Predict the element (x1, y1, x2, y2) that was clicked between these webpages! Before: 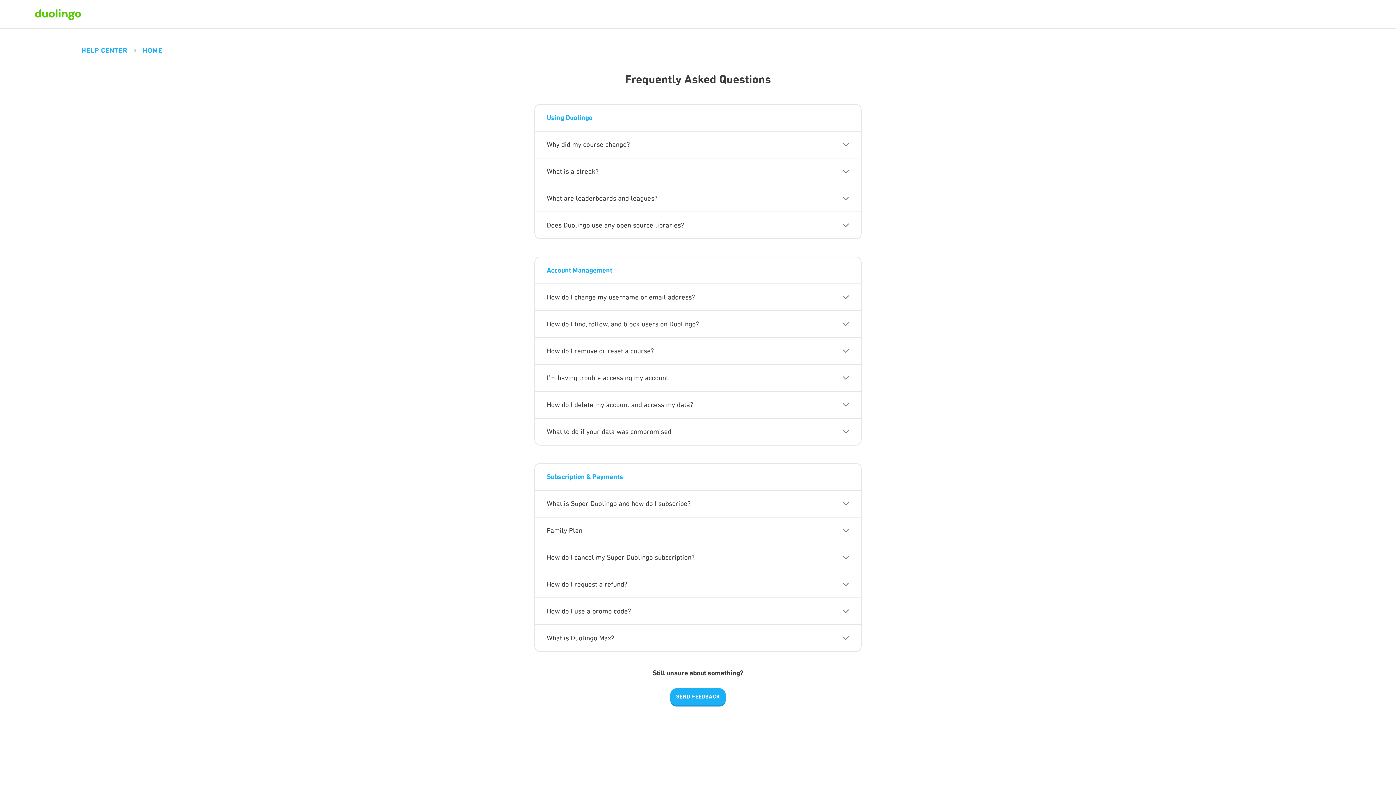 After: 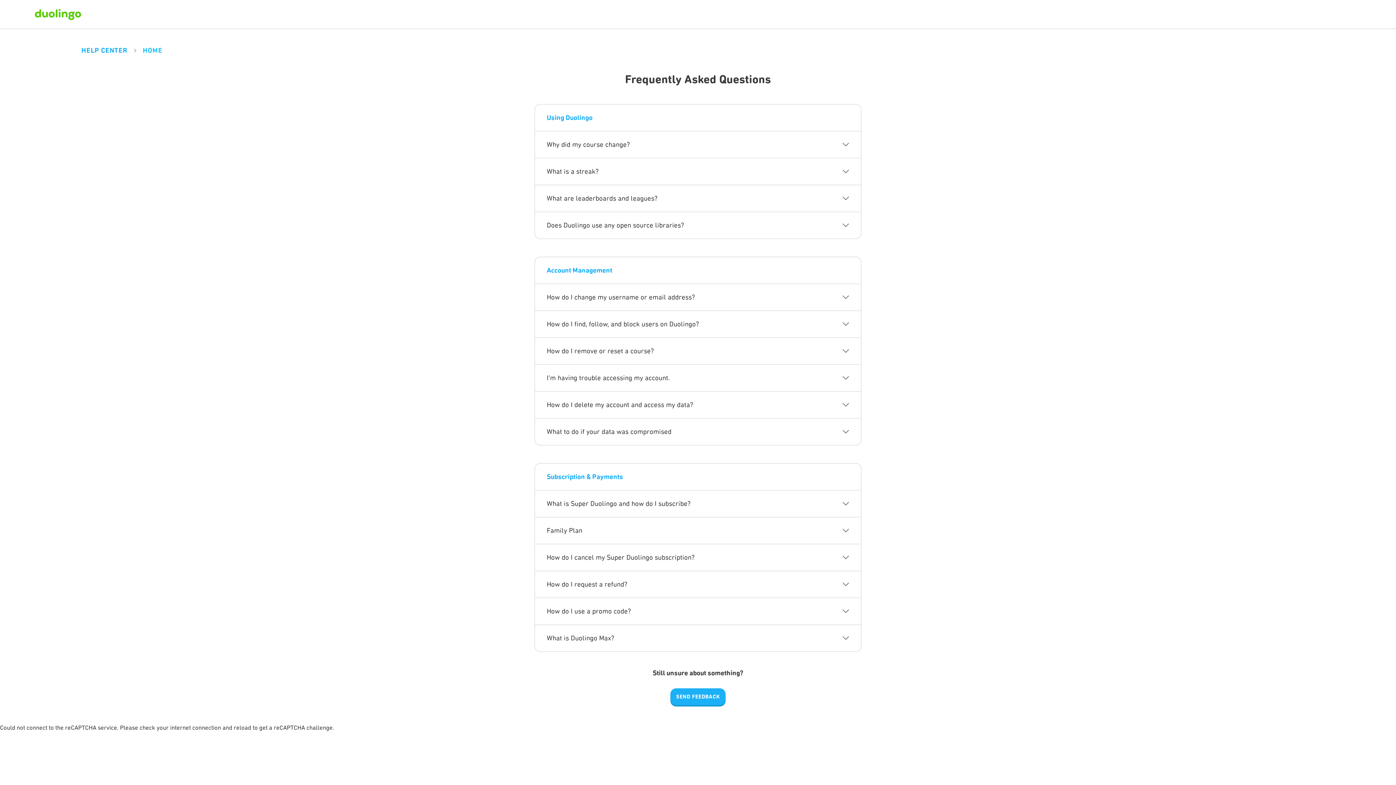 Action: bbox: (137, 46, 168, 54) label: HOME